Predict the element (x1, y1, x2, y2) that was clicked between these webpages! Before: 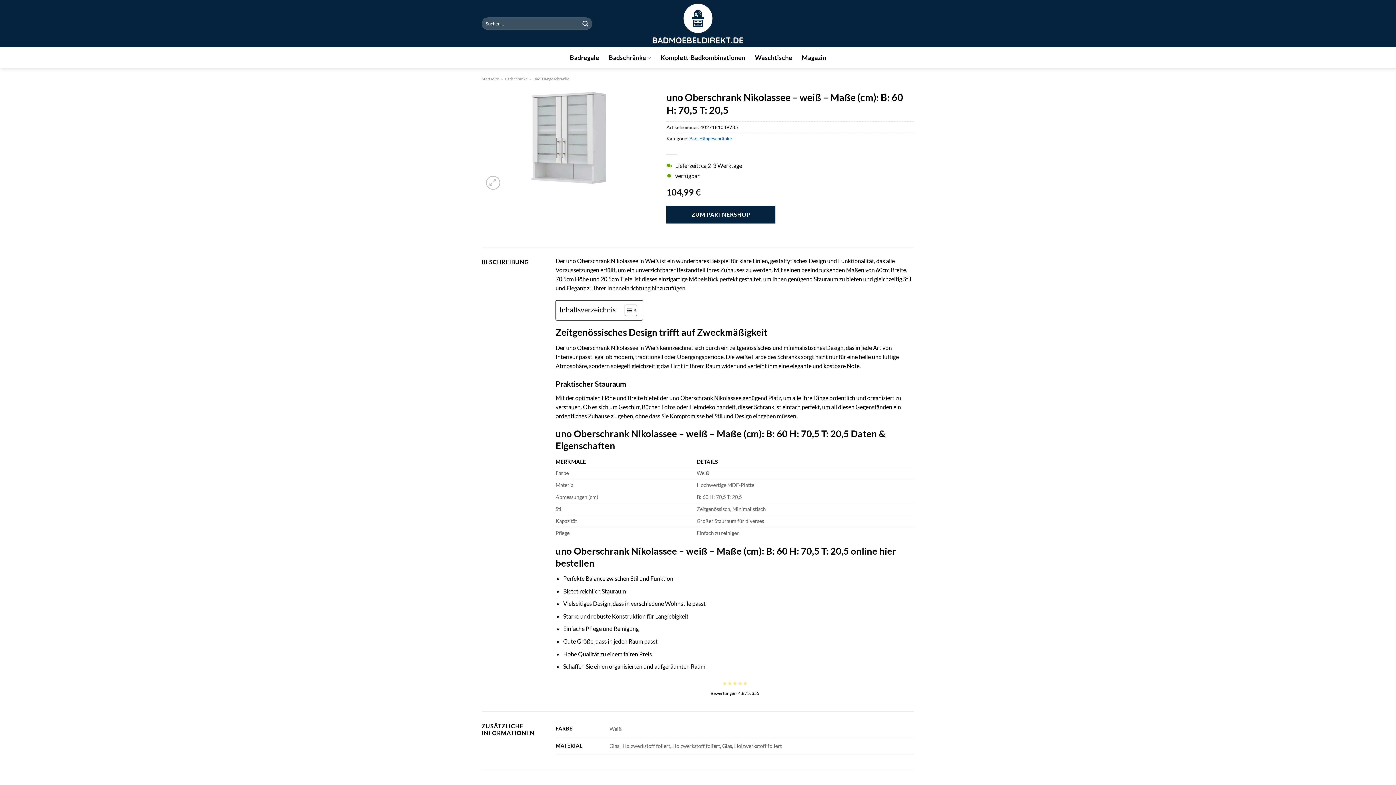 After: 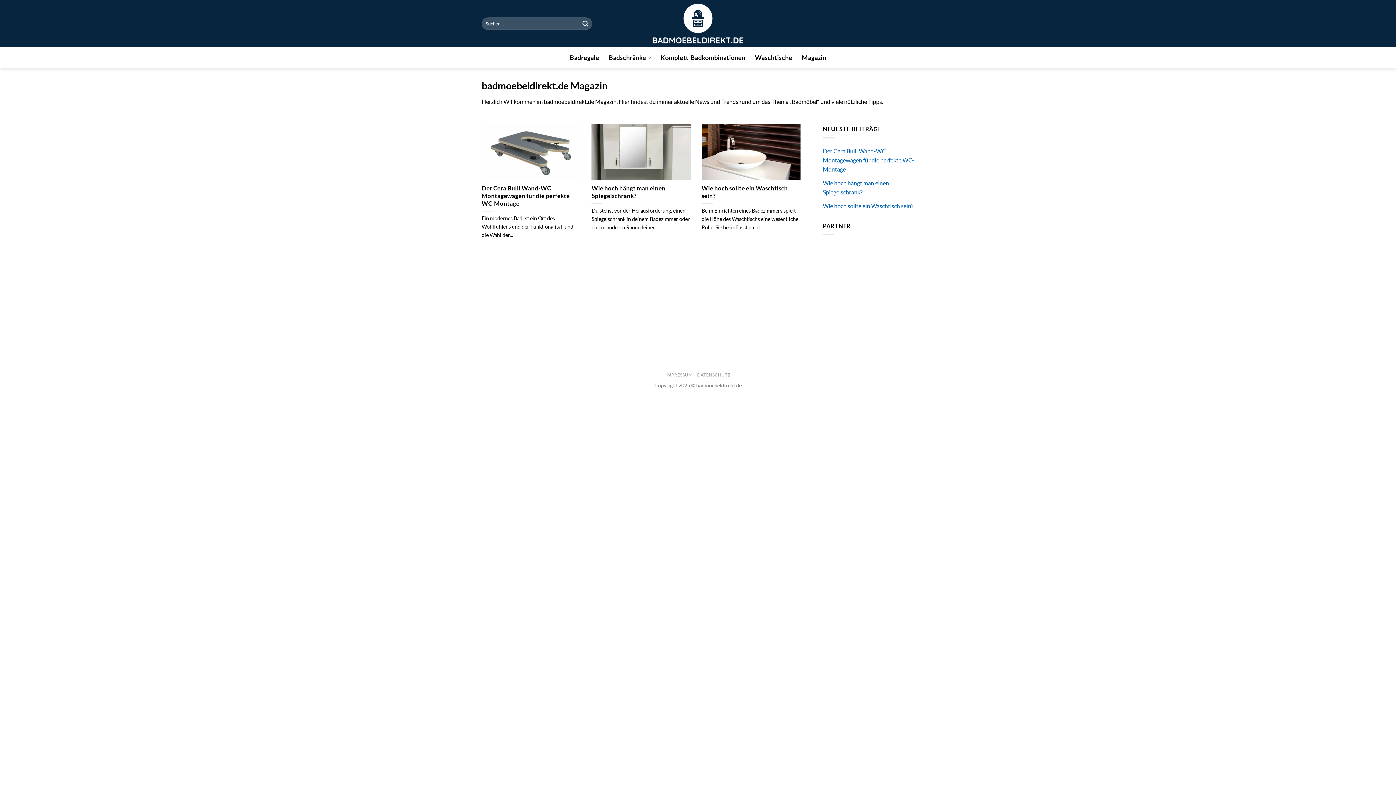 Action: bbox: (802, 51, 826, 64) label: Magazin